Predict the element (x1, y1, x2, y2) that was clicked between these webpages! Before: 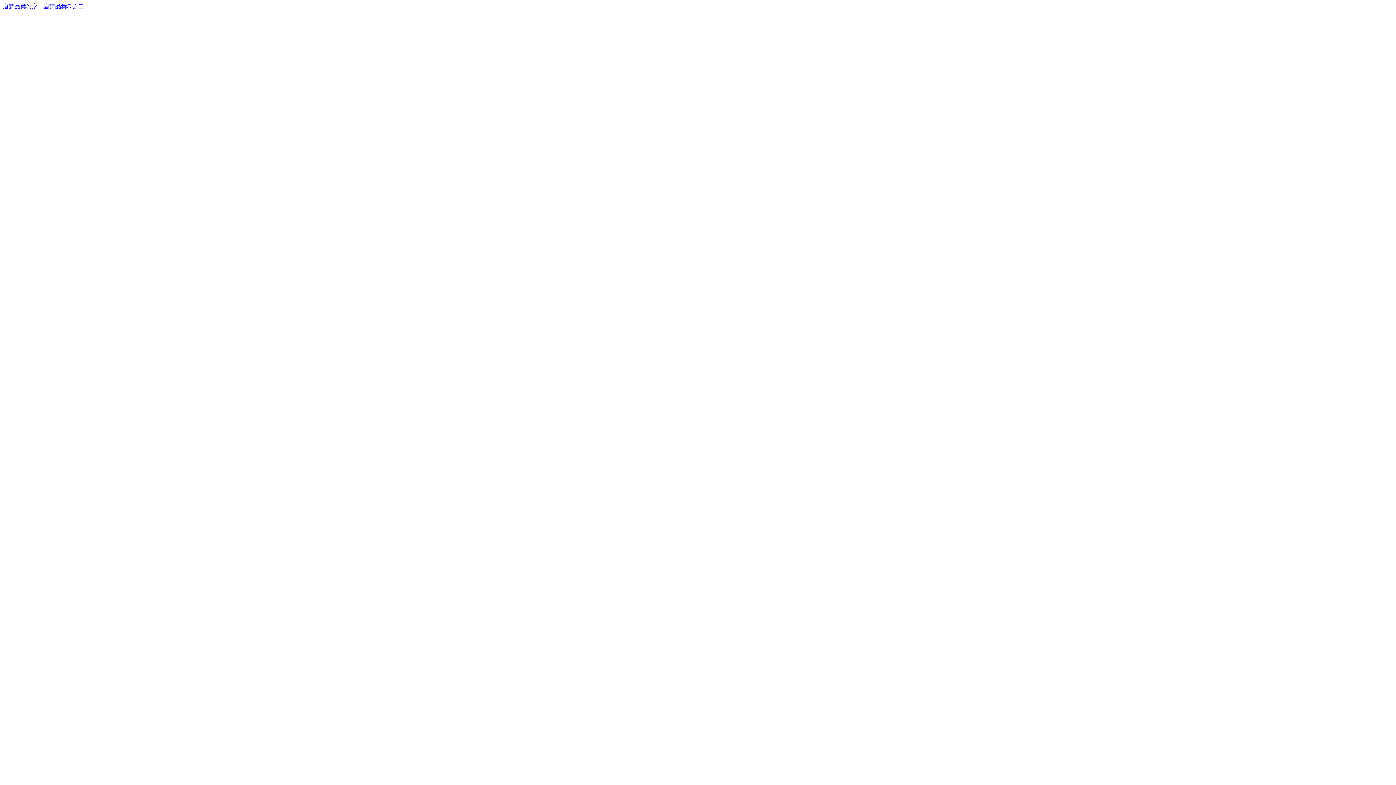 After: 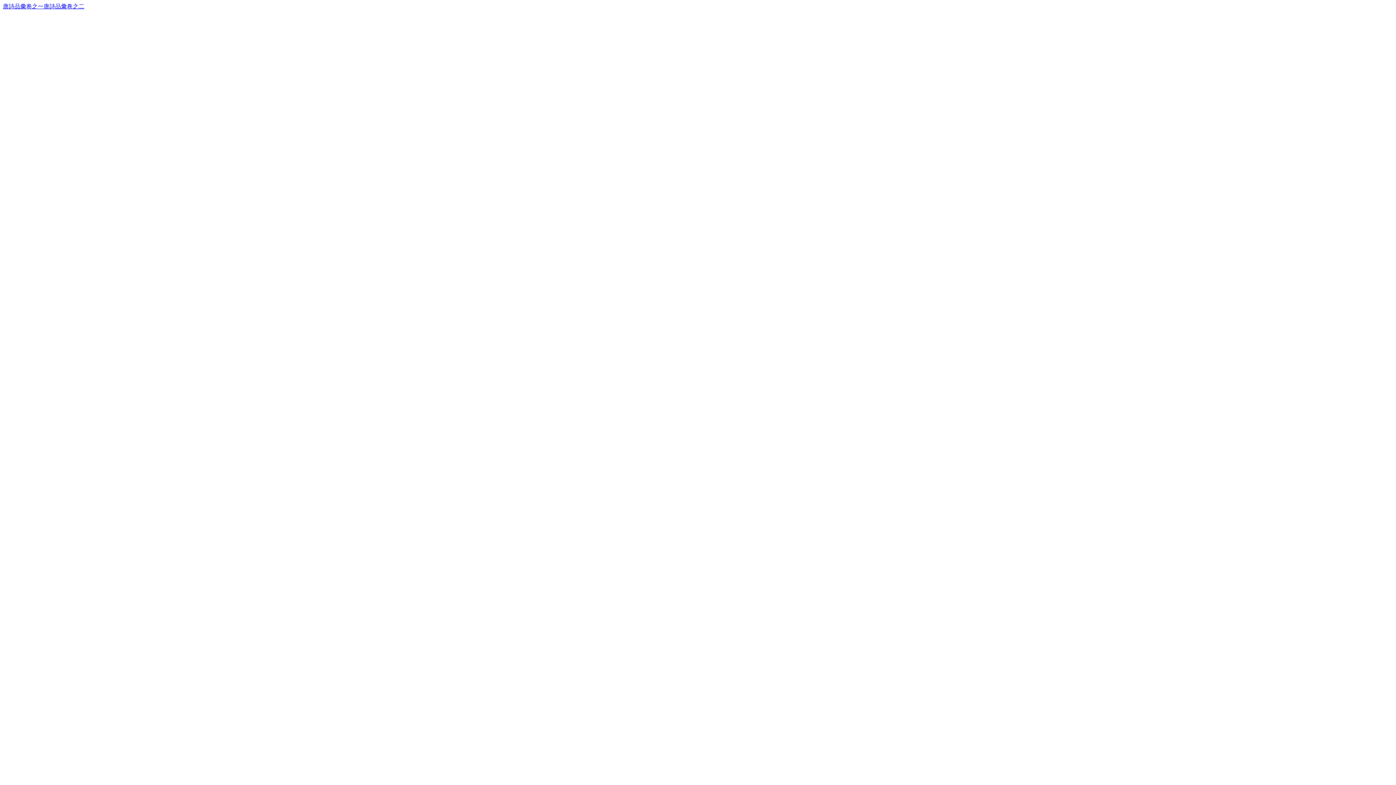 Action: bbox: (43, 3, 84, 9) label: 唐詩品彙卷之二